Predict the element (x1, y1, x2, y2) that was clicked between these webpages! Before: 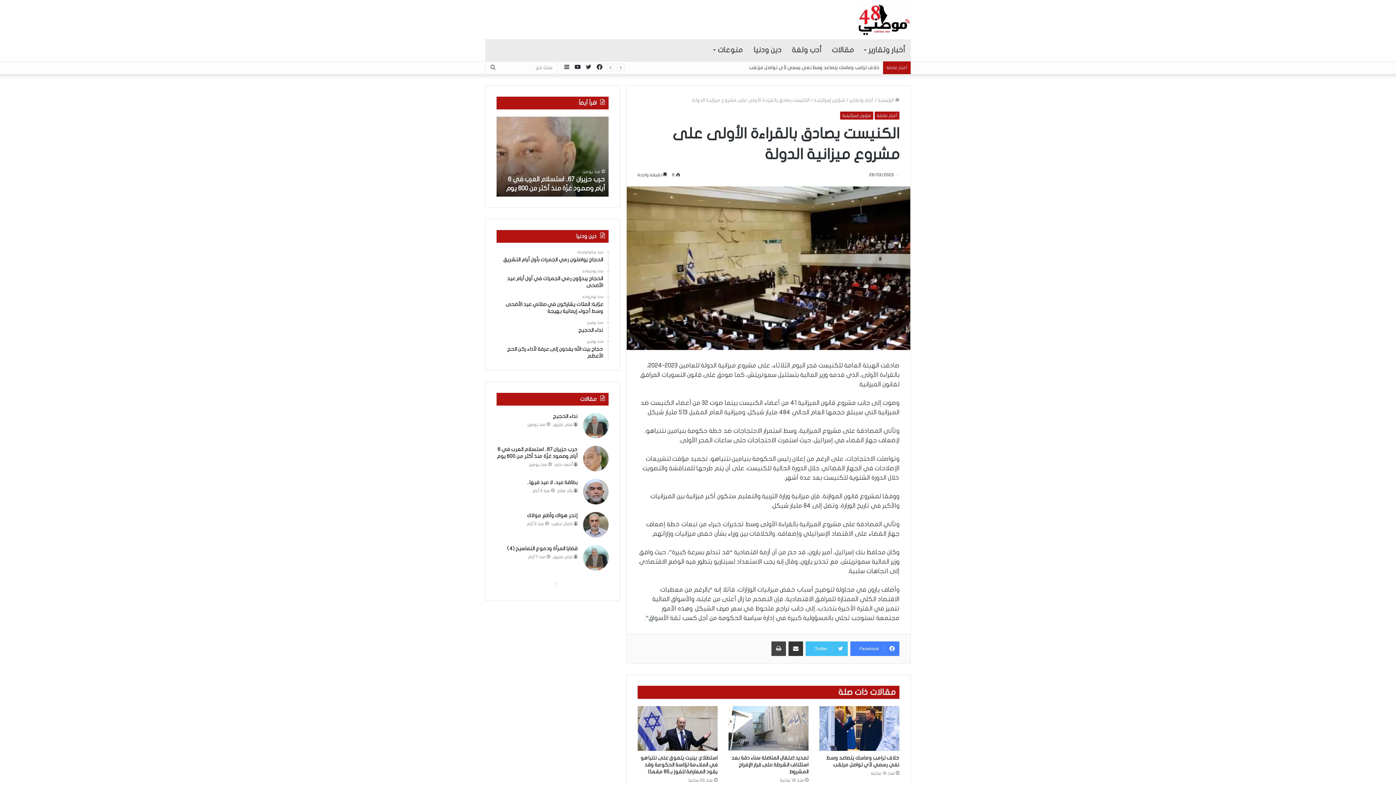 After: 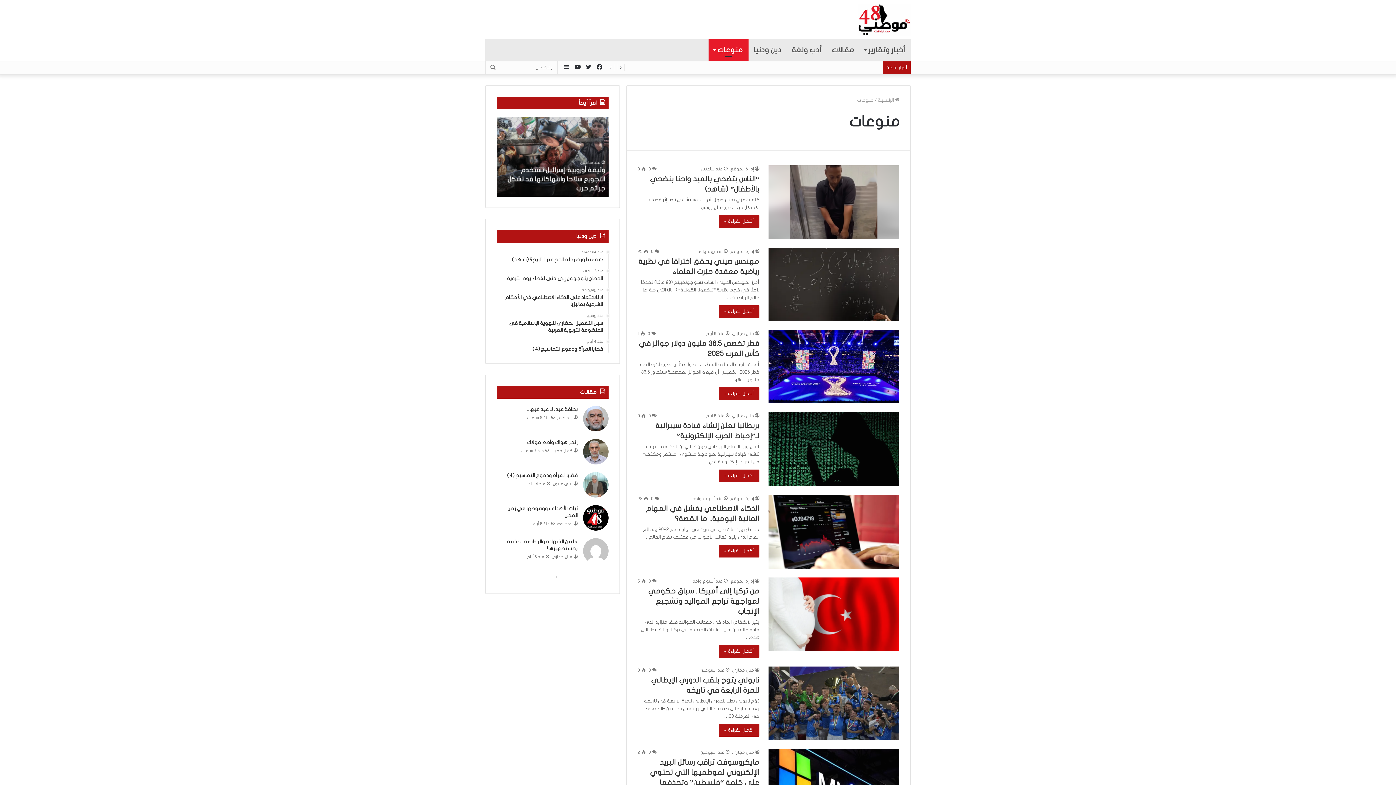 Action: bbox: (708, 39, 748, 60) label: منوعات